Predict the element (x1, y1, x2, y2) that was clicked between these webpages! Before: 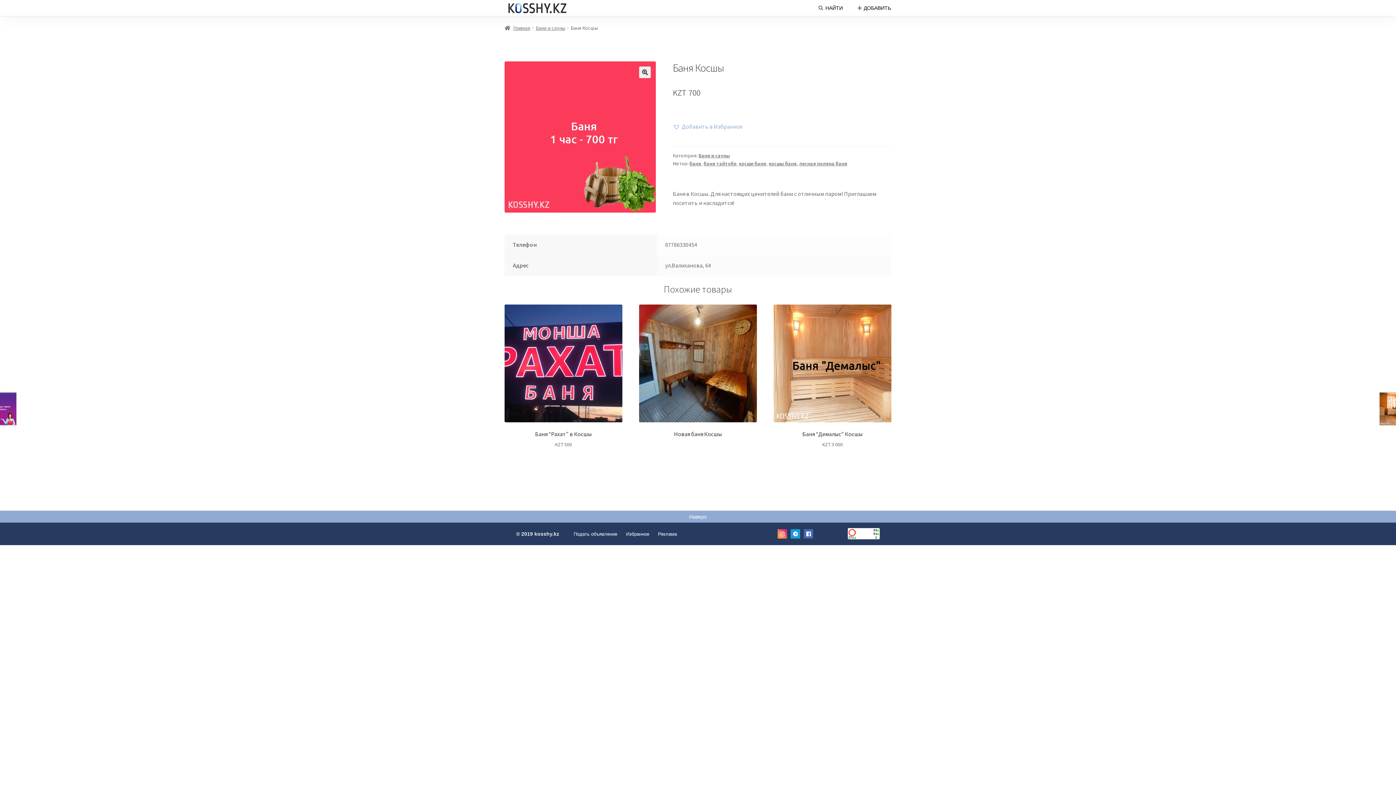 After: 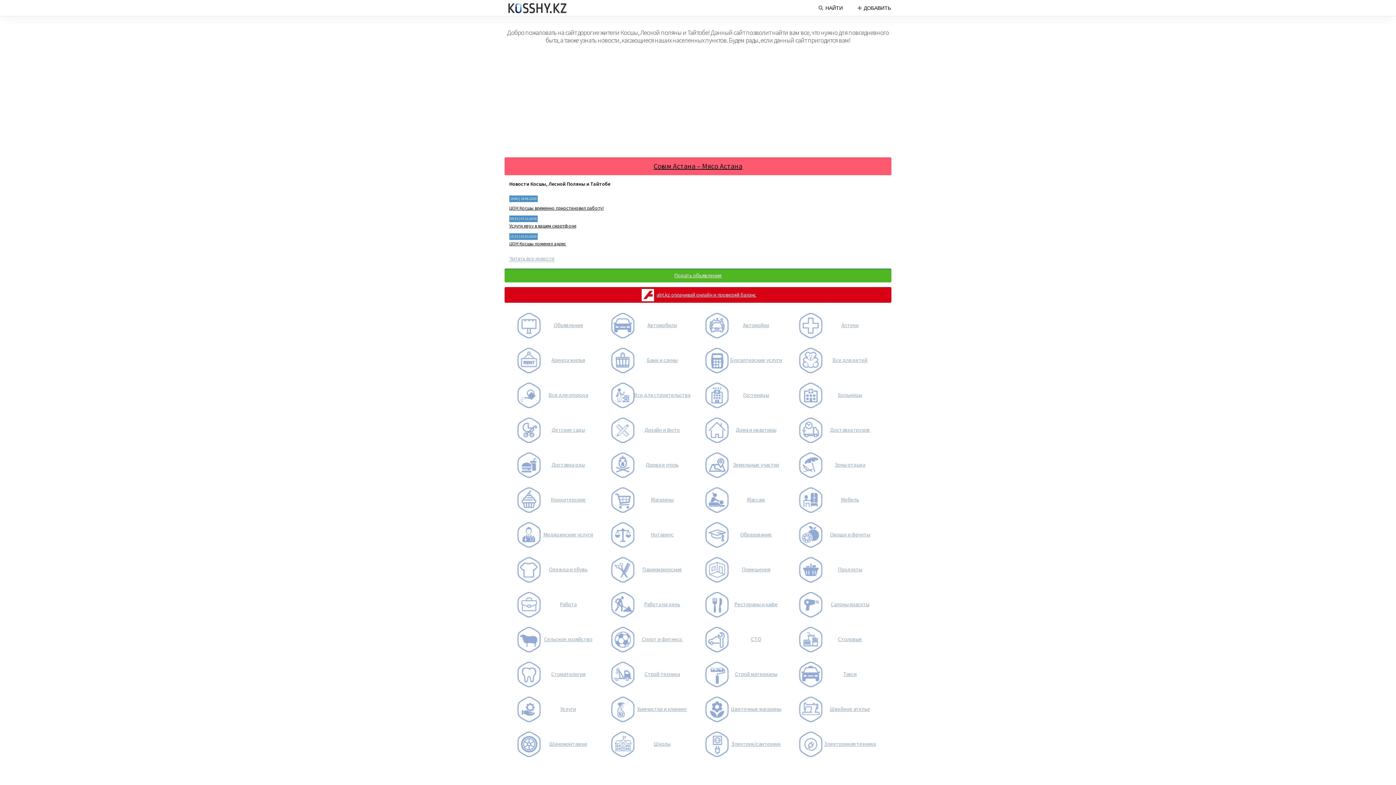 Action: label: Главная bbox: (504, 24, 530, 31)